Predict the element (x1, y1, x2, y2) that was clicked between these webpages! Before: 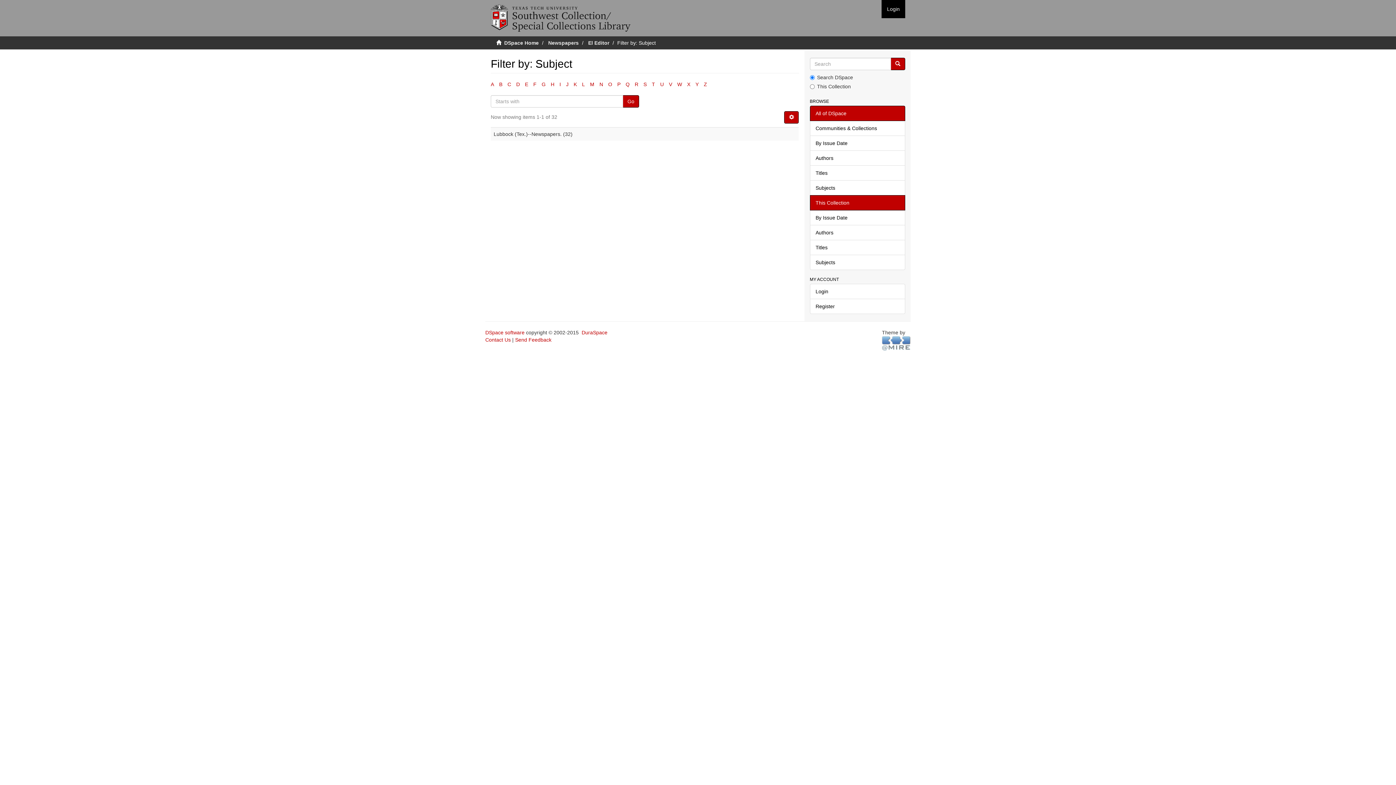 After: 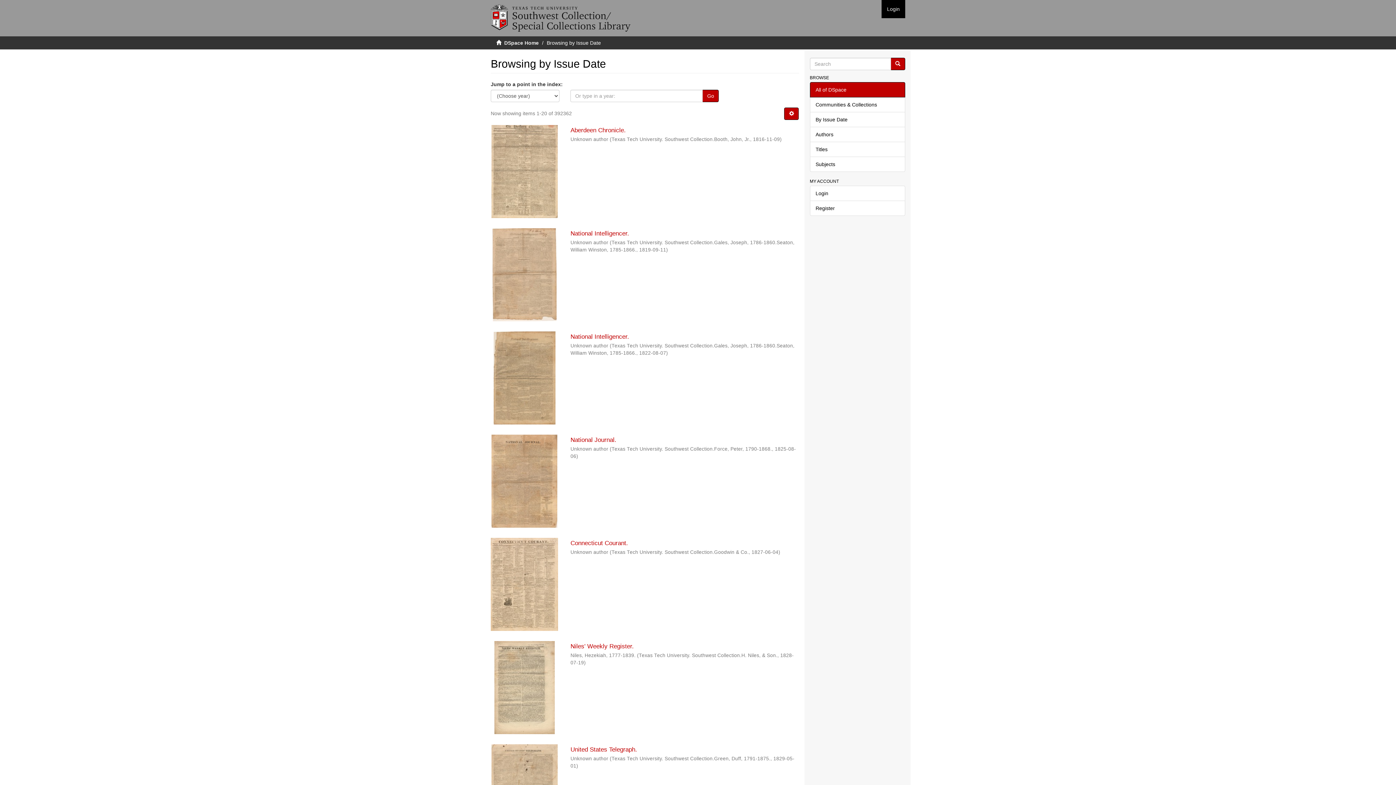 Action: bbox: (810, 135, 905, 150) label: By Issue Date